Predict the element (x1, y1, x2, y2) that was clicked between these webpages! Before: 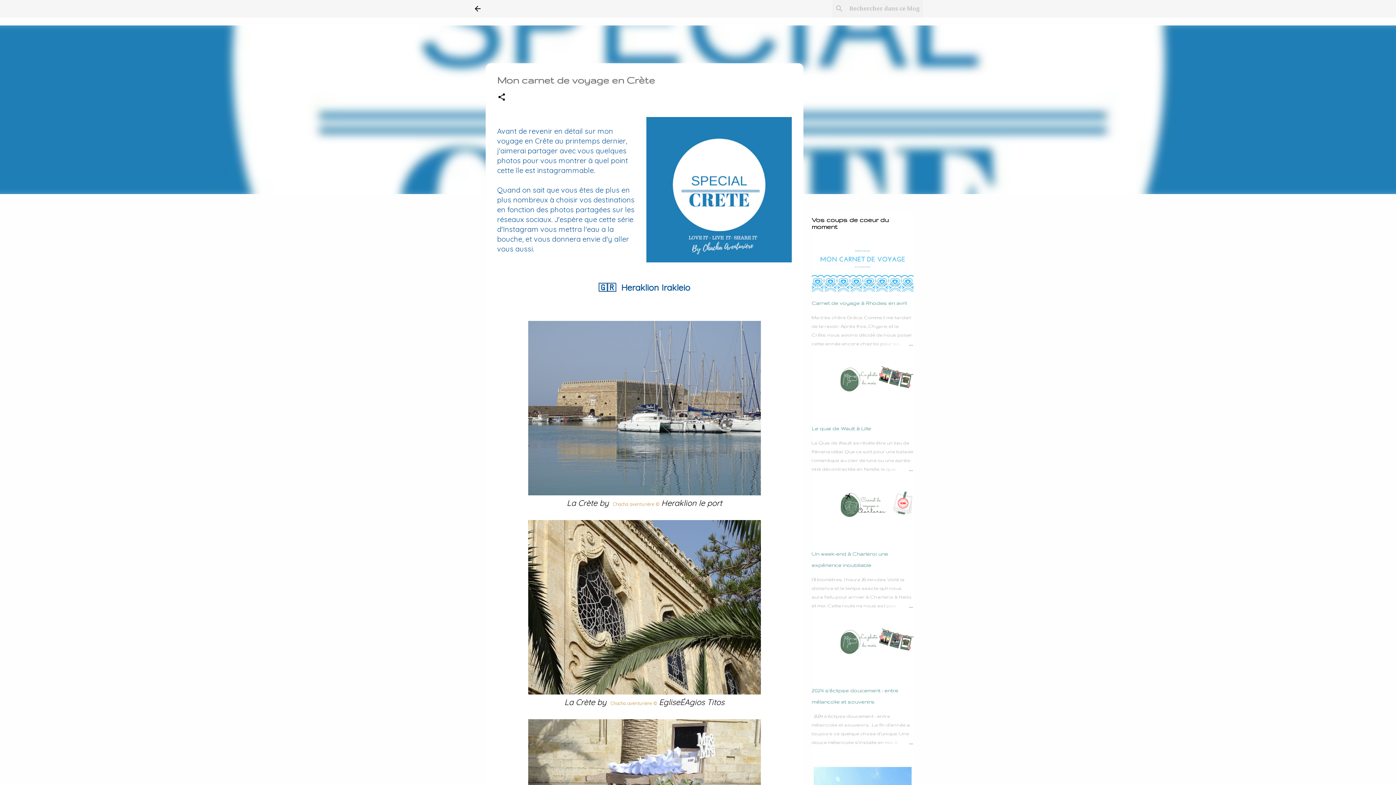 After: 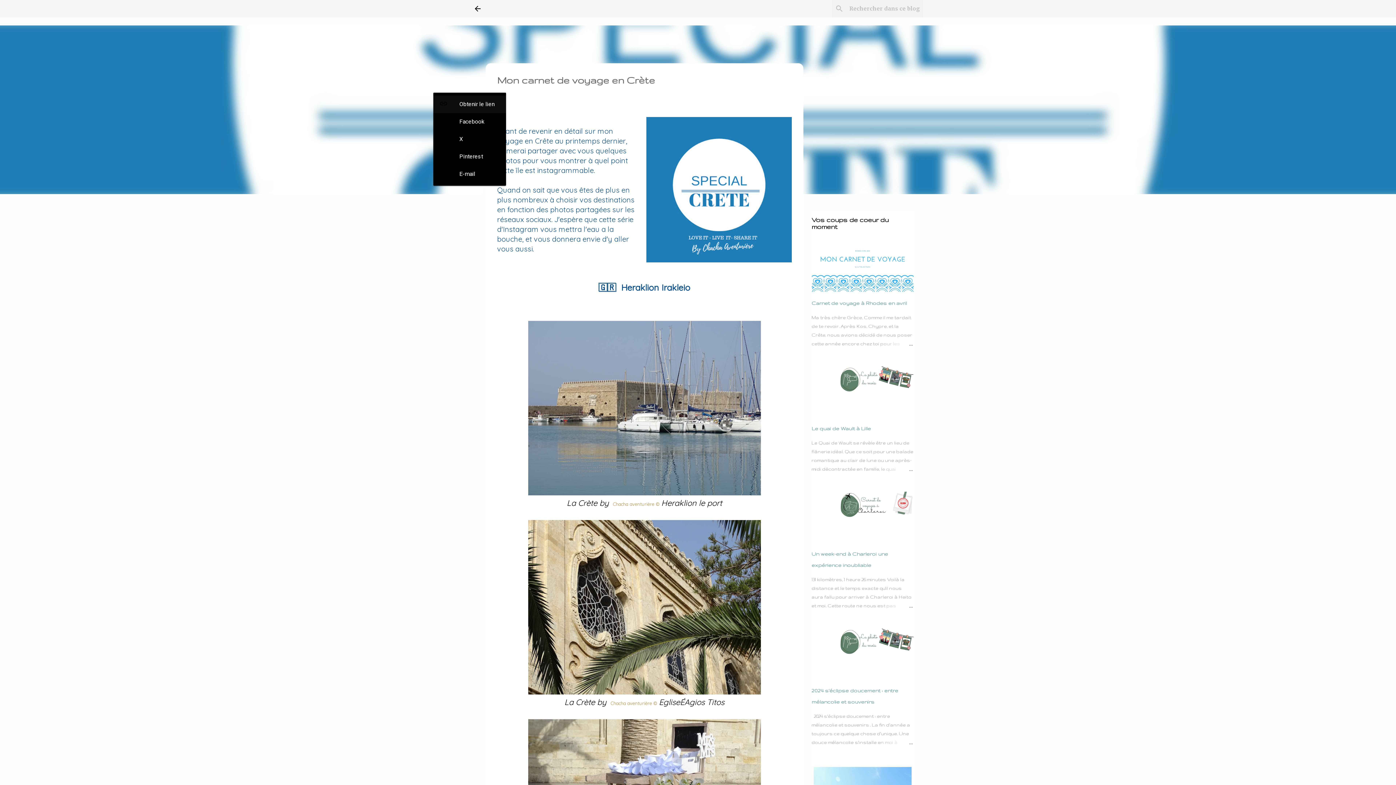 Action: bbox: (497, 92, 506, 102) label: Partager